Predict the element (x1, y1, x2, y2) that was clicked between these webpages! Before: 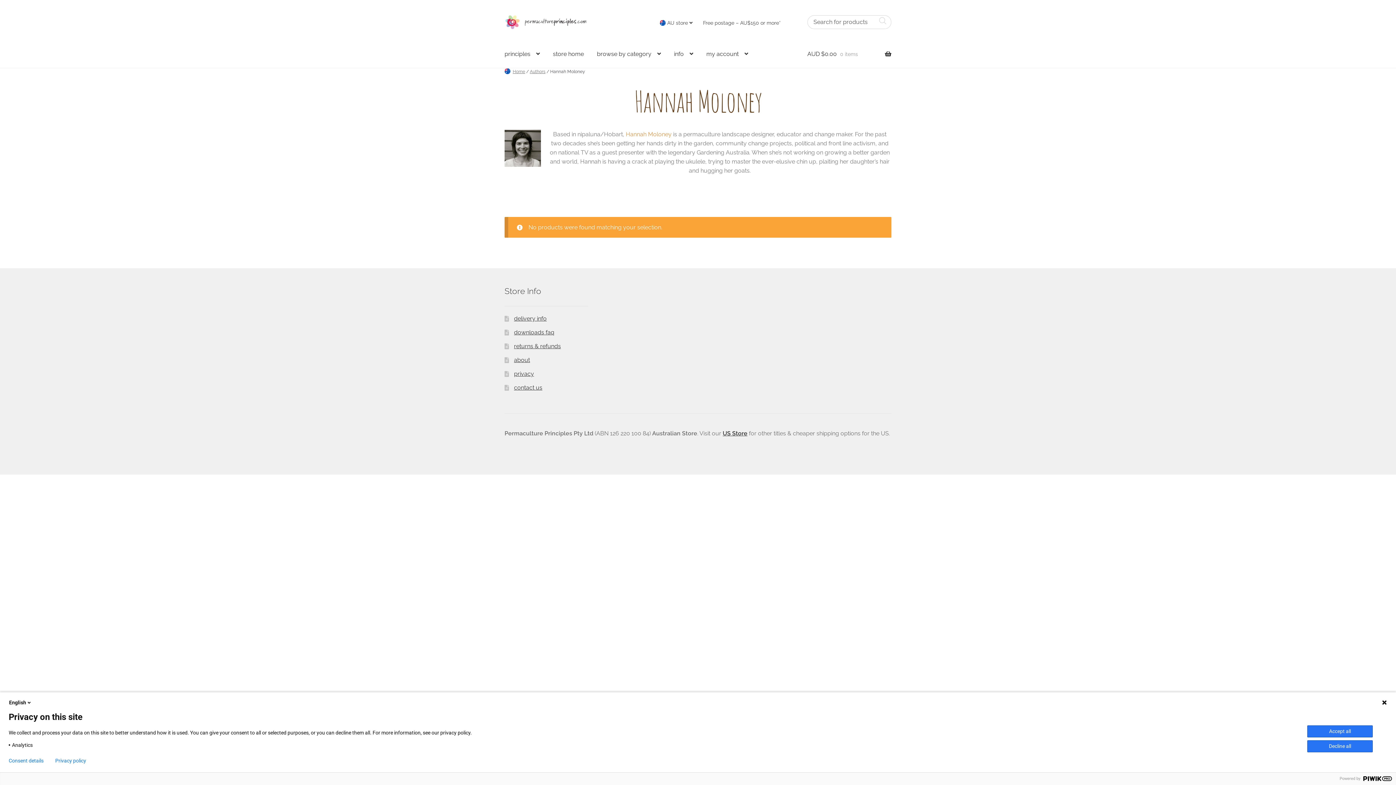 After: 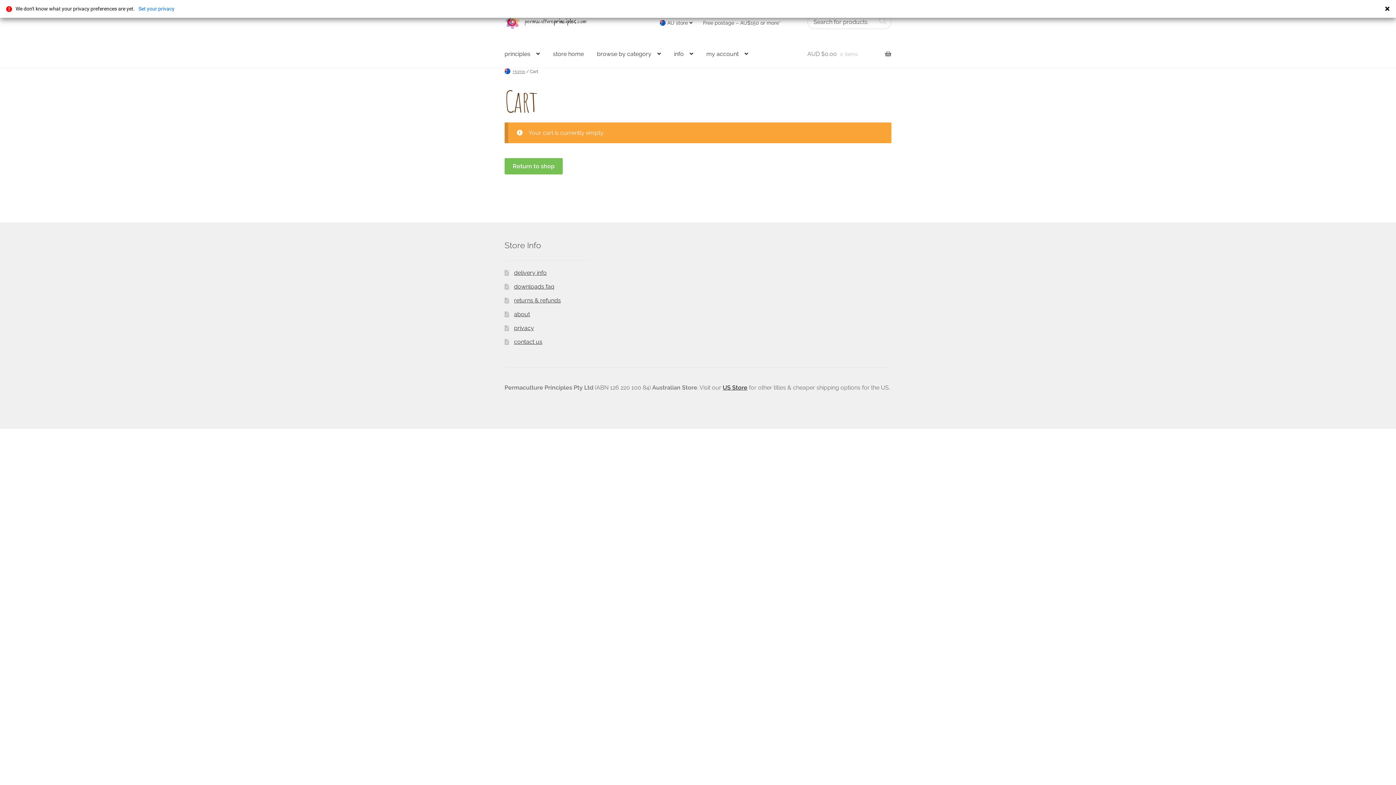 Action: bbox: (807, 39, 891, 67) label: AUD $0.00 0 items